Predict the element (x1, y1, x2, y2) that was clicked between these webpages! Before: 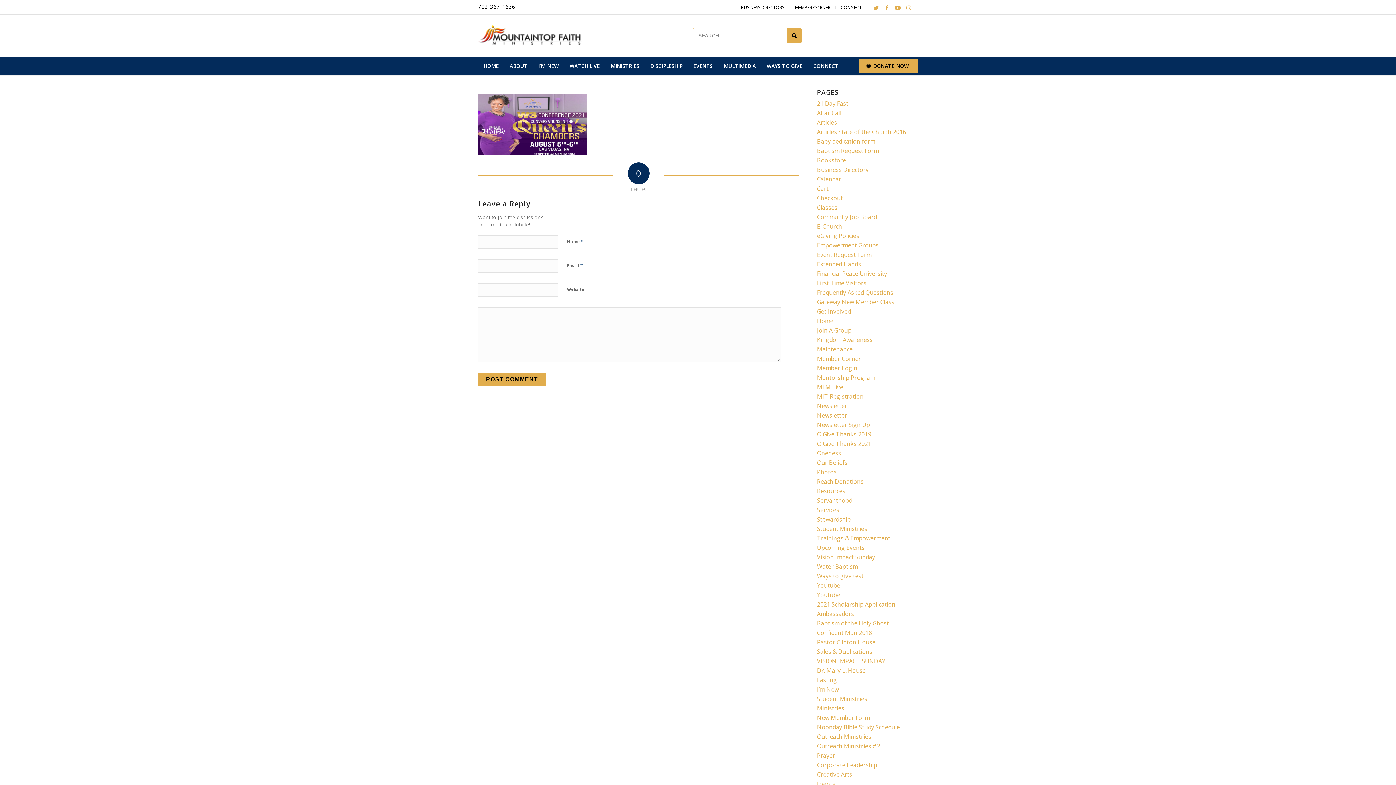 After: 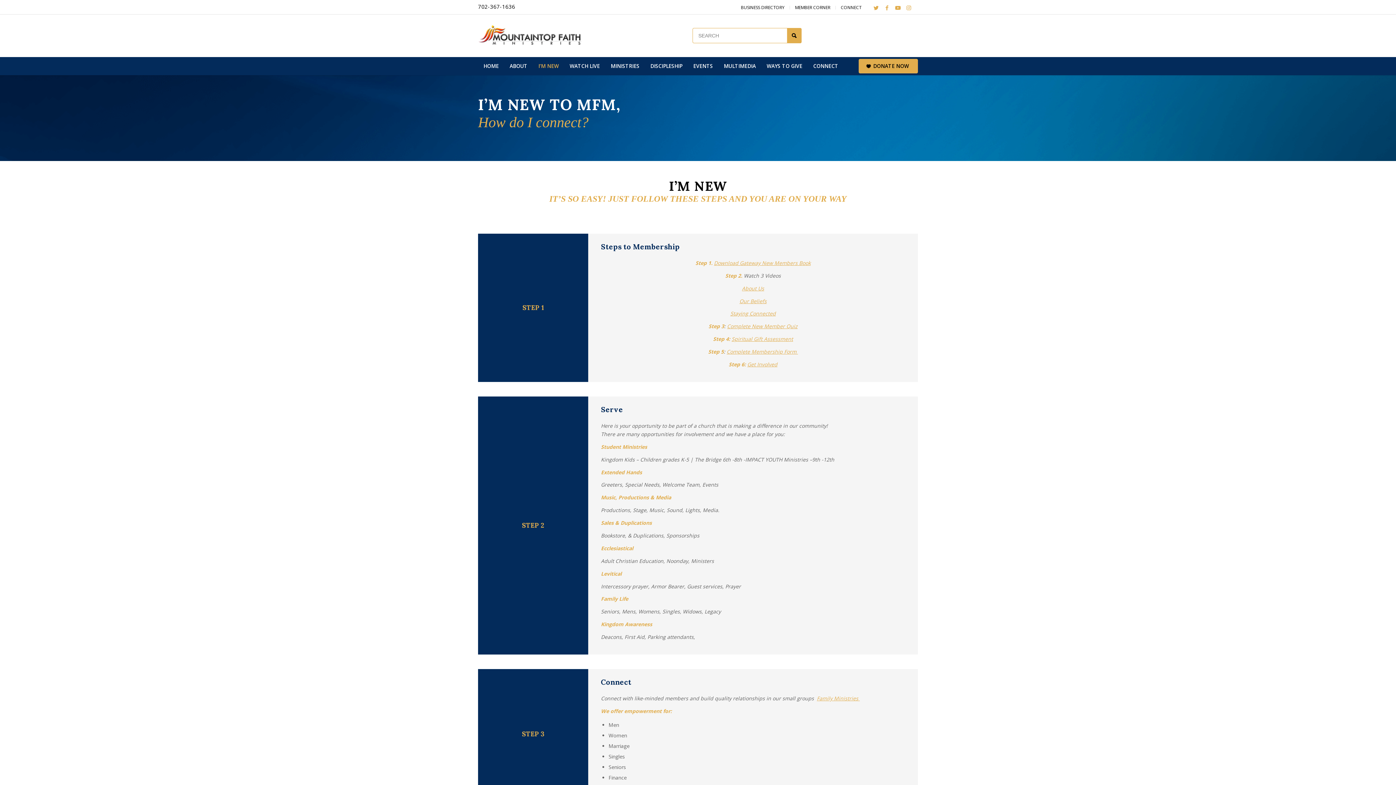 Action: label: I’m New bbox: (817, 685, 839, 693)